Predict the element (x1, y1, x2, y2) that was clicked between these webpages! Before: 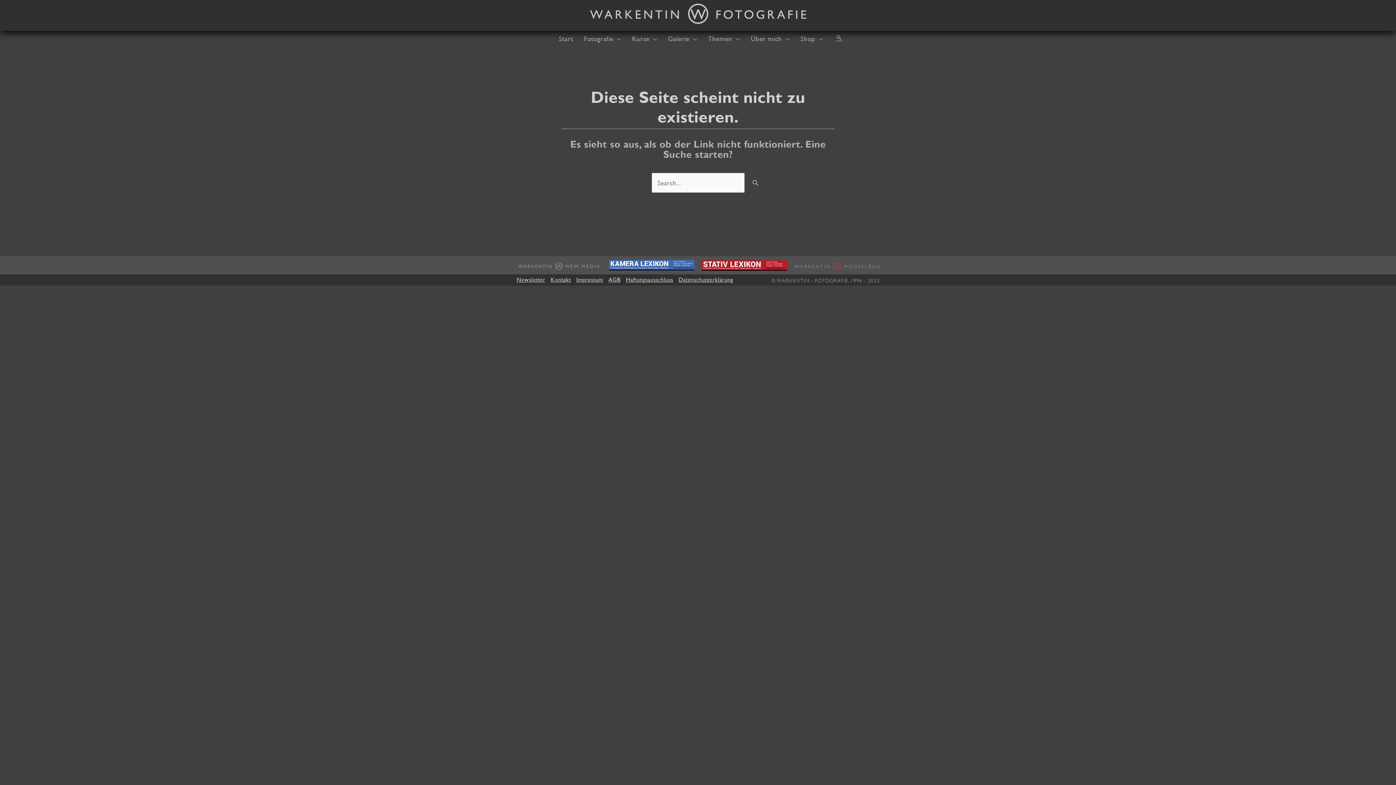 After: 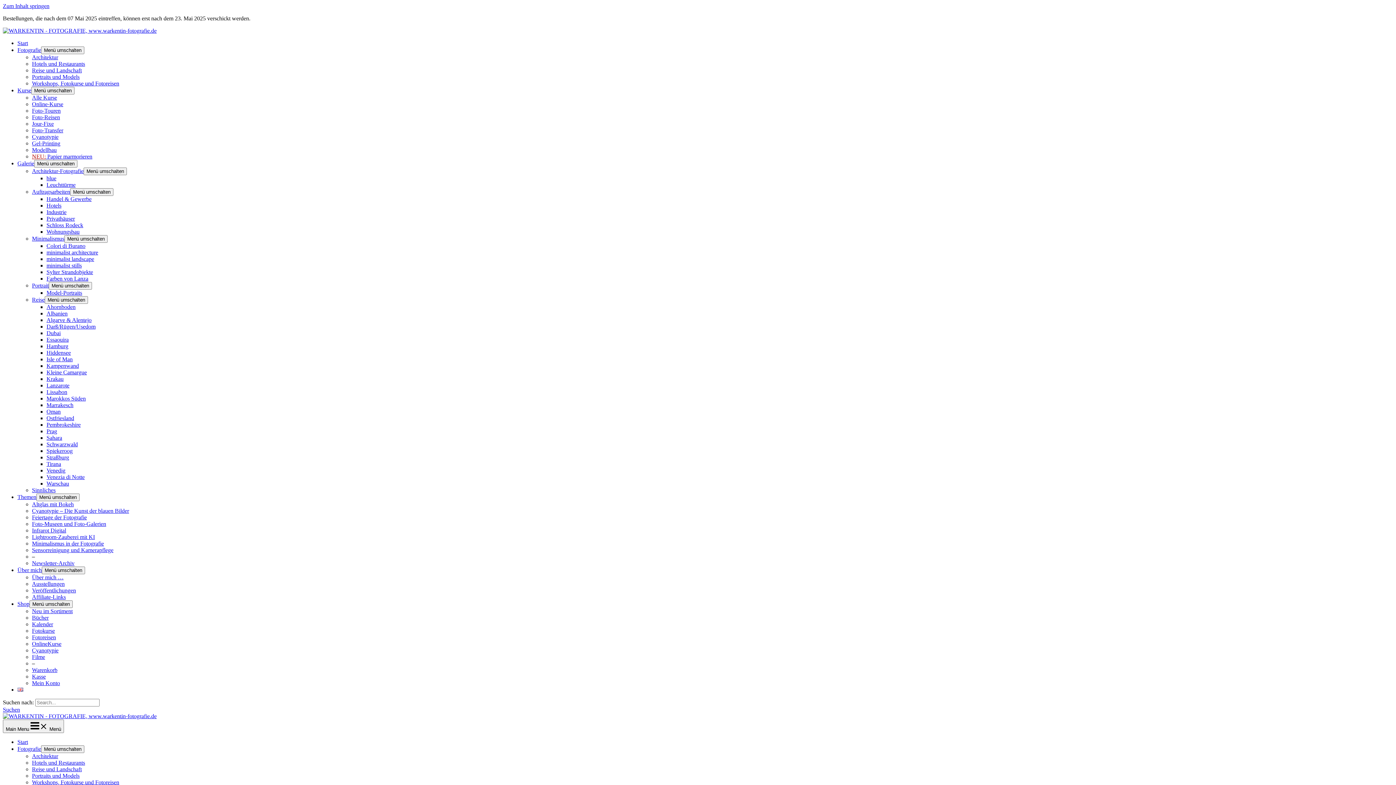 Action: bbox: (550, 274, 576, 285) label: Kontakt